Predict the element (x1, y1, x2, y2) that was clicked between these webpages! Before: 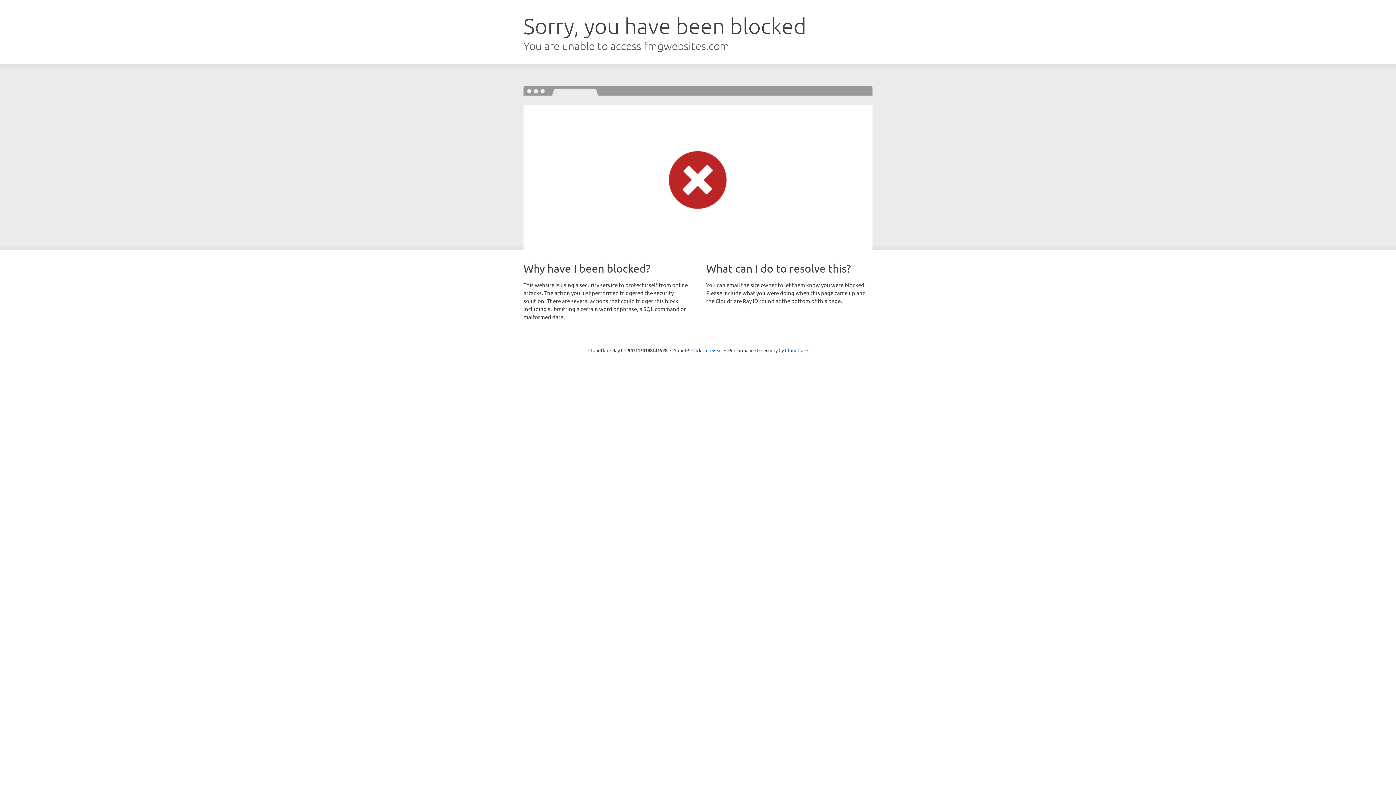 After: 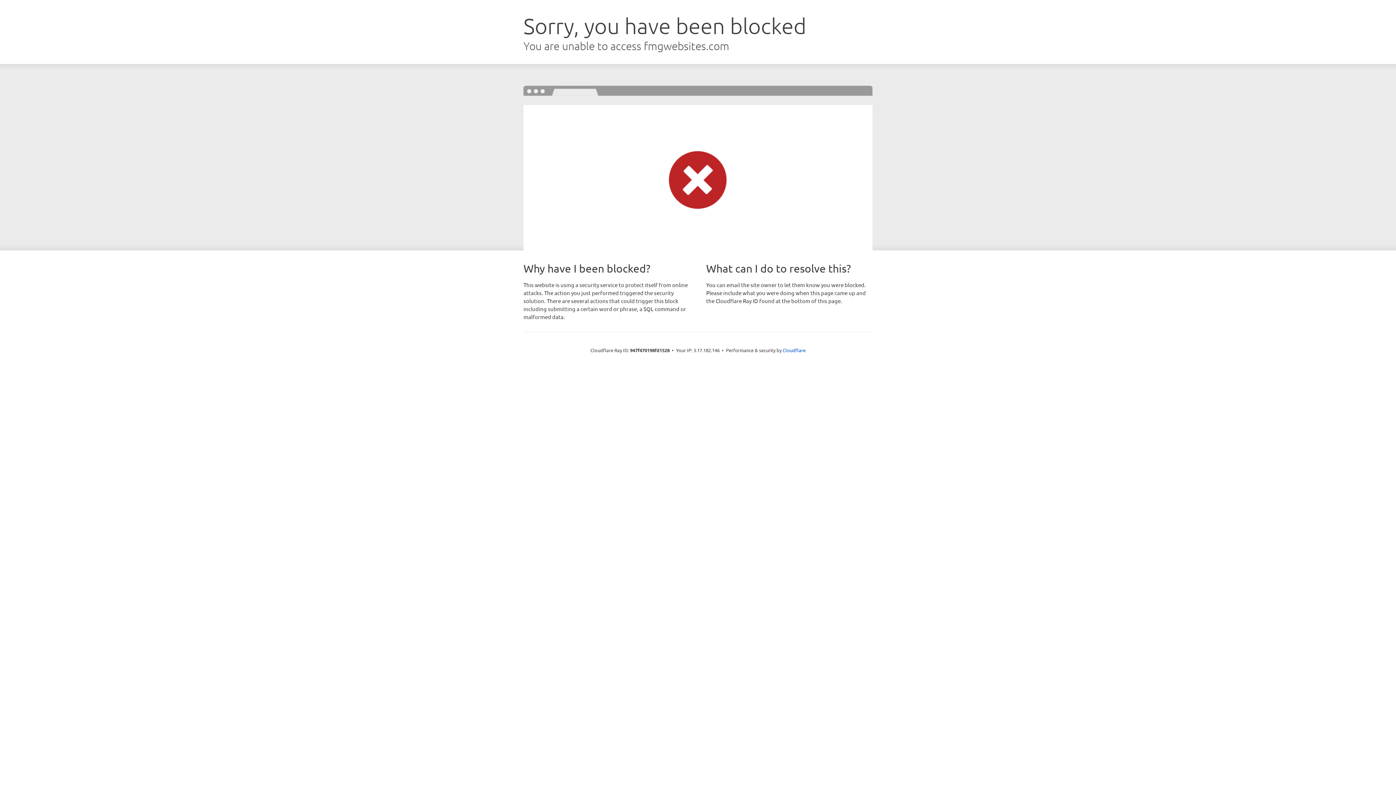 Action: label: Click to reveal bbox: (691, 346, 722, 353)